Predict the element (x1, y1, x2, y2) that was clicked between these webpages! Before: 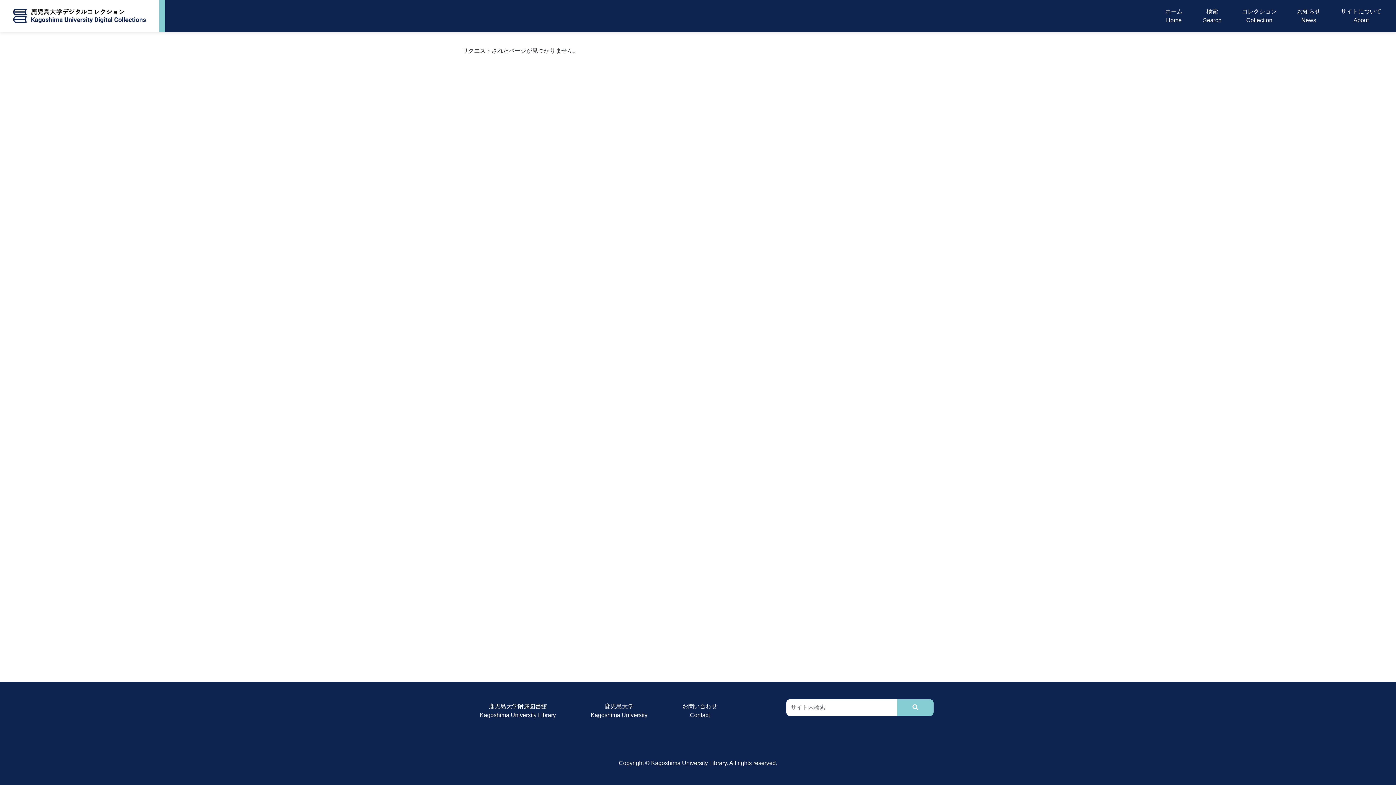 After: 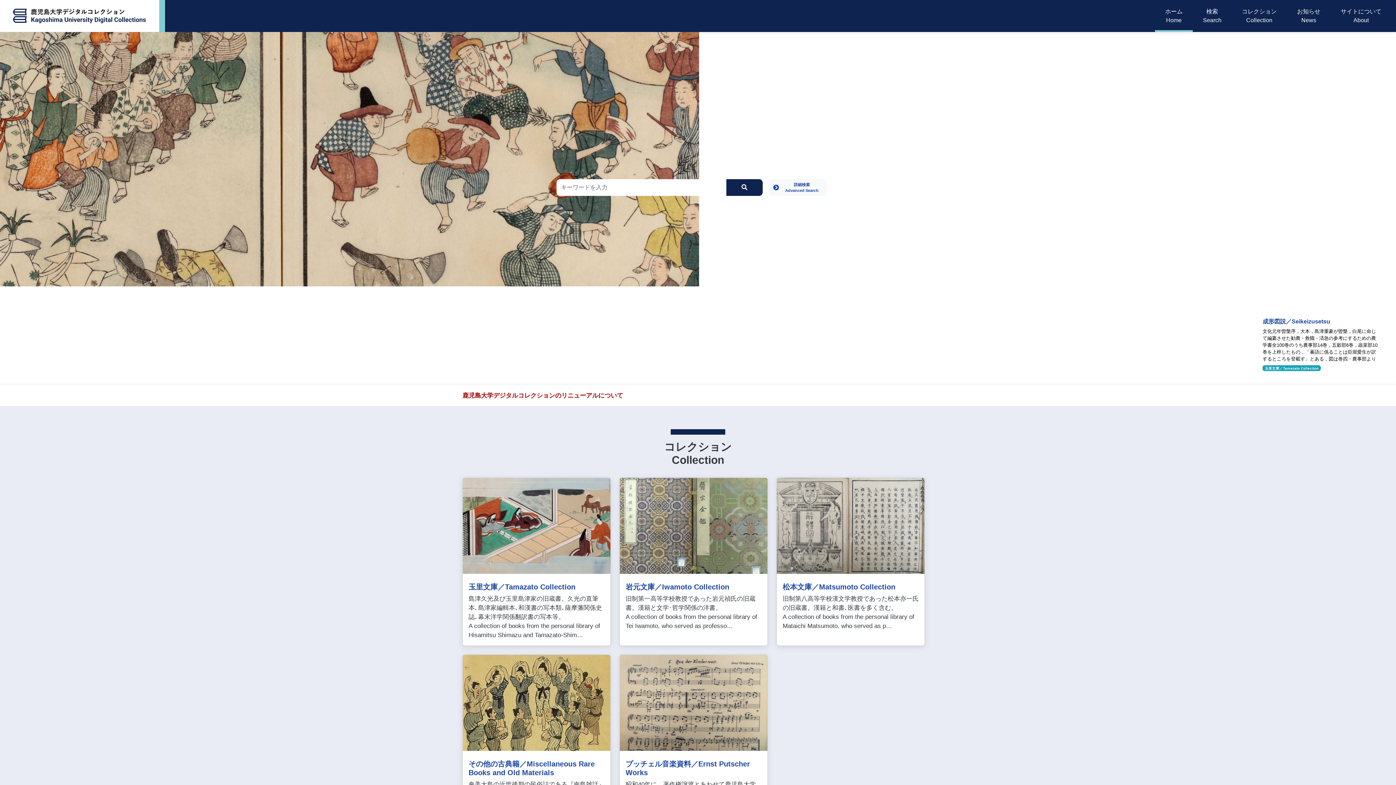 Action: bbox: (4, 0, 155, 32)